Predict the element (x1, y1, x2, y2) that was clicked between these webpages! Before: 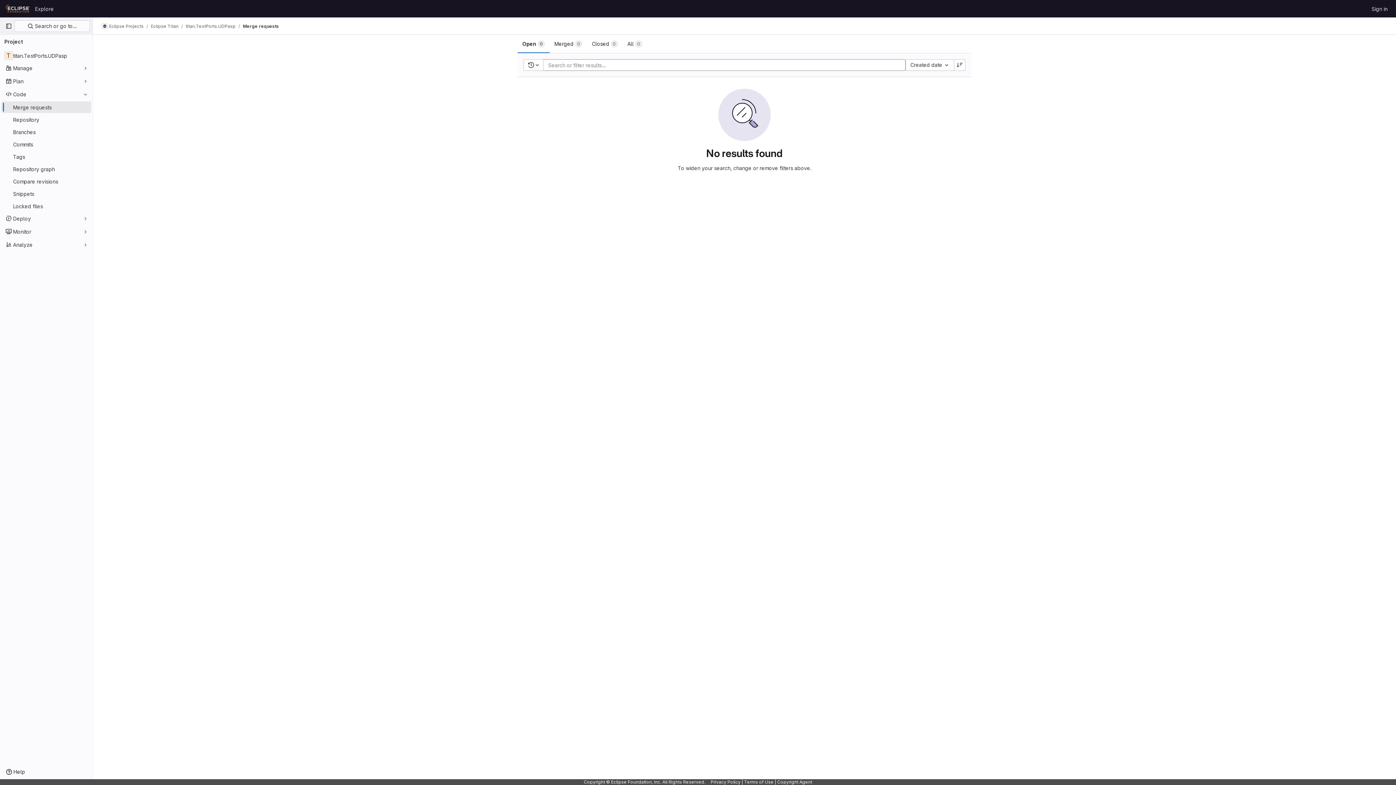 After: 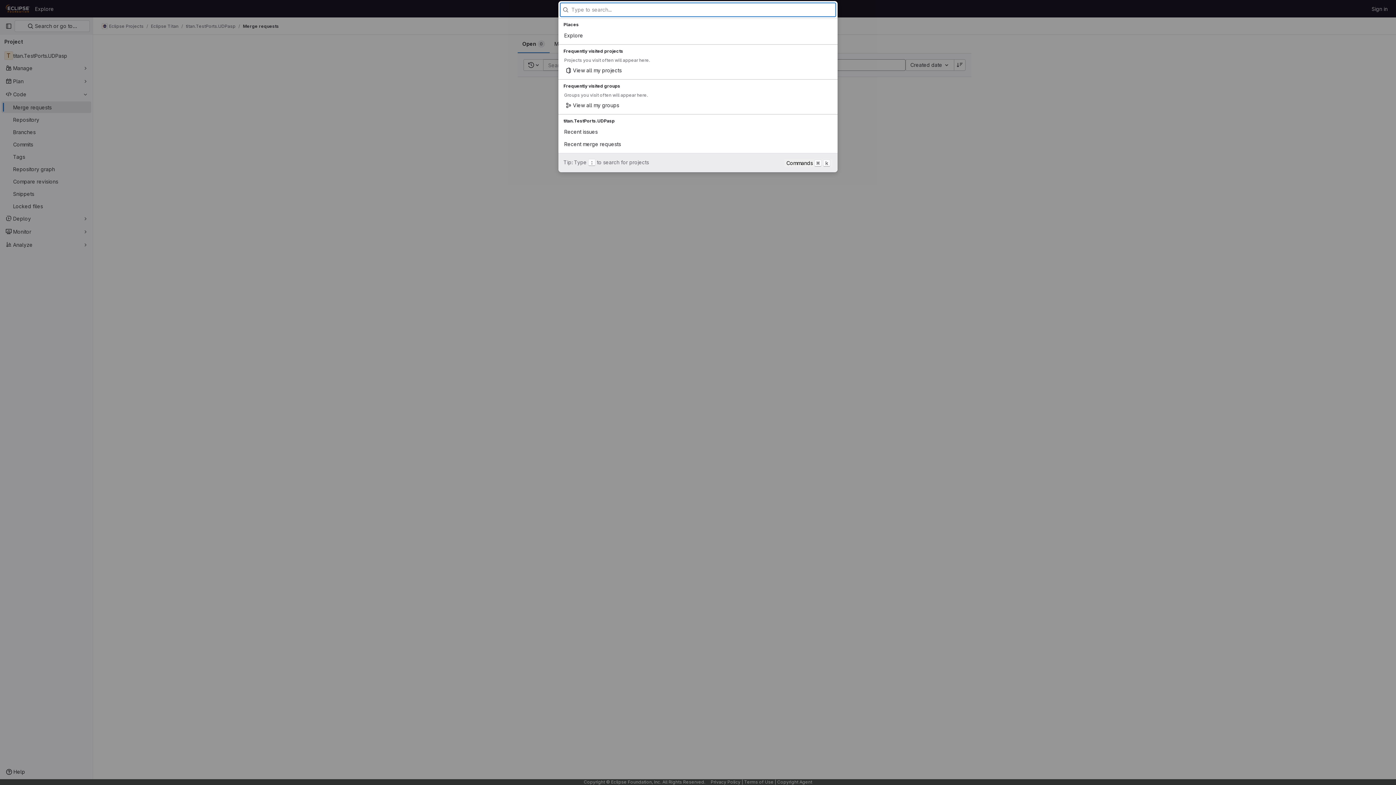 Action: bbox: (14, 20, 89, 32) label:  Search or go to…